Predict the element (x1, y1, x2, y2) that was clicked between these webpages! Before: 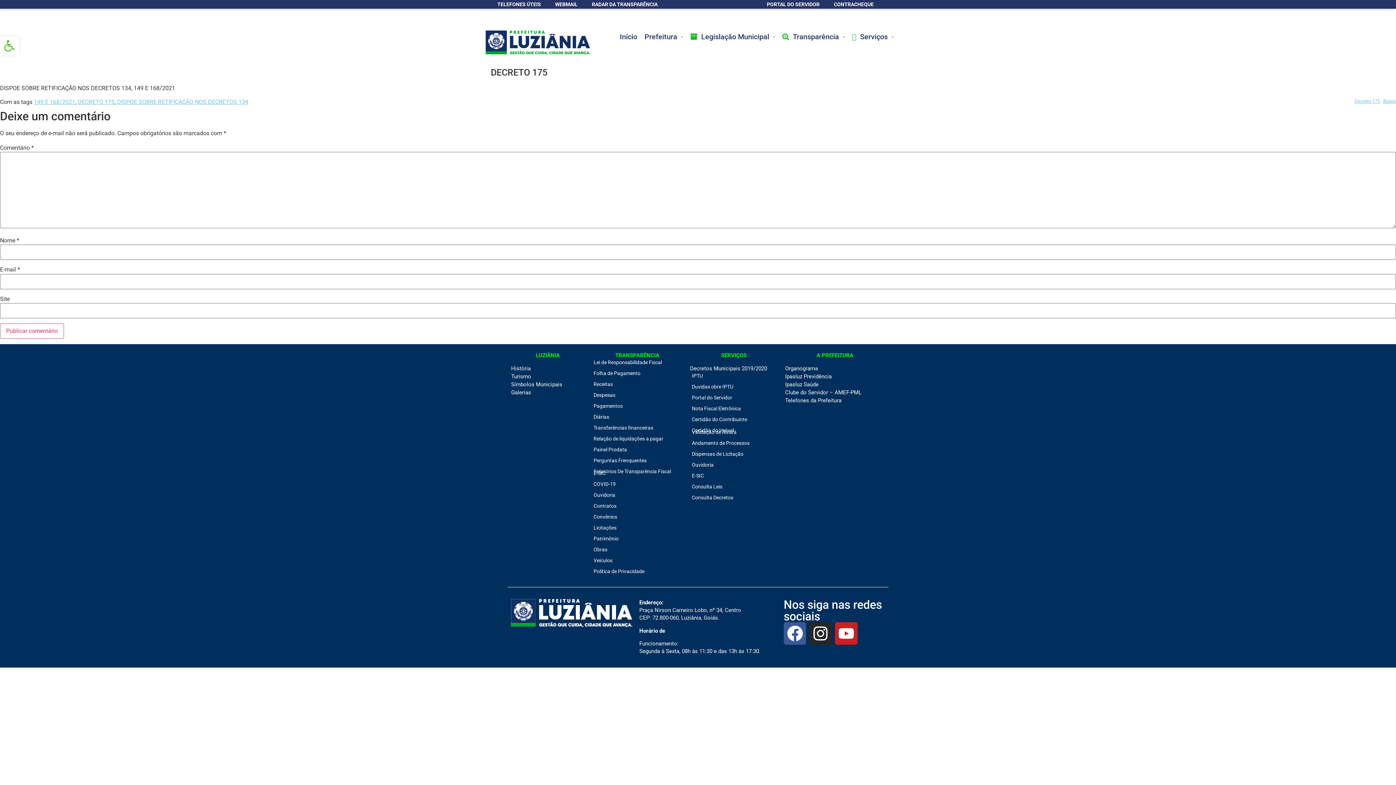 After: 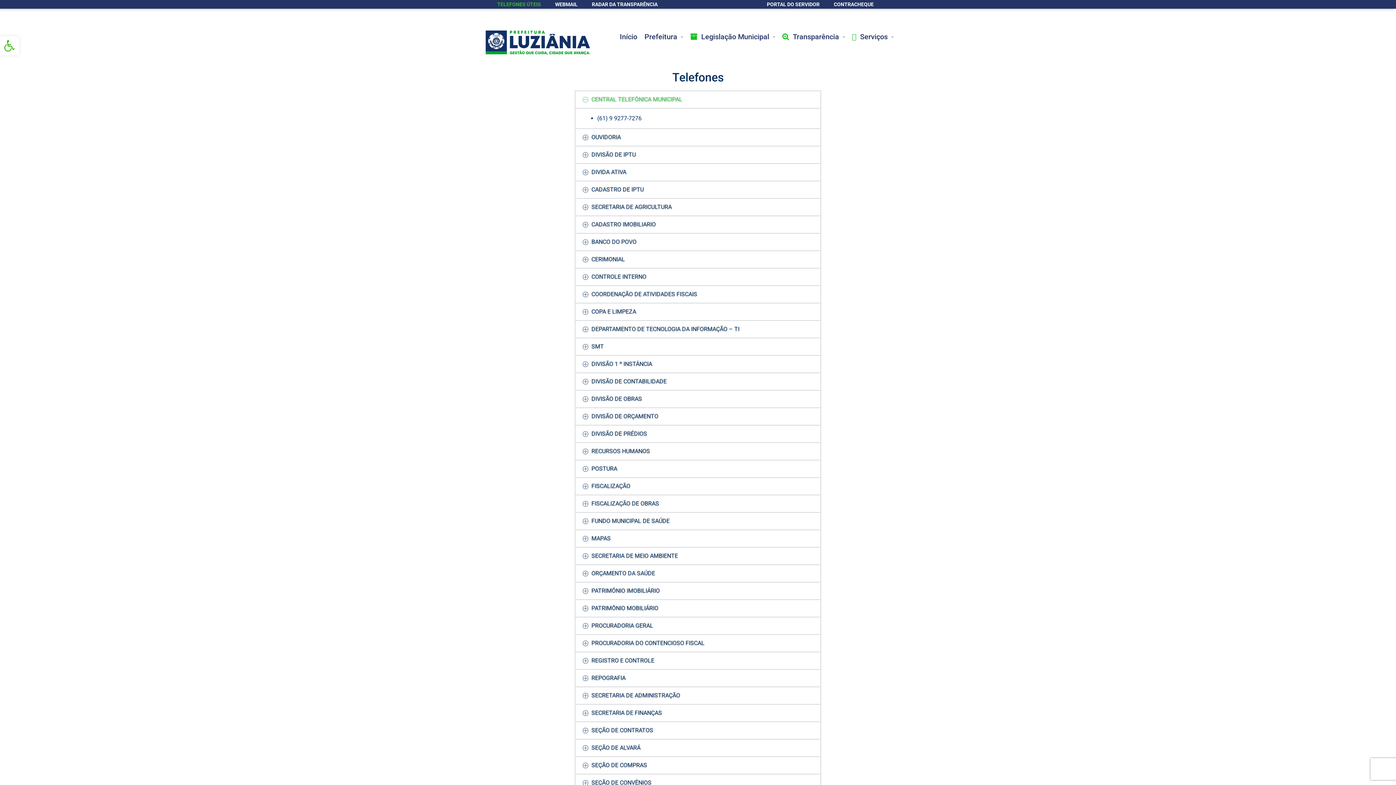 Action: label: Telefones da Prefeitura bbox: (785, 397, 841, 404)